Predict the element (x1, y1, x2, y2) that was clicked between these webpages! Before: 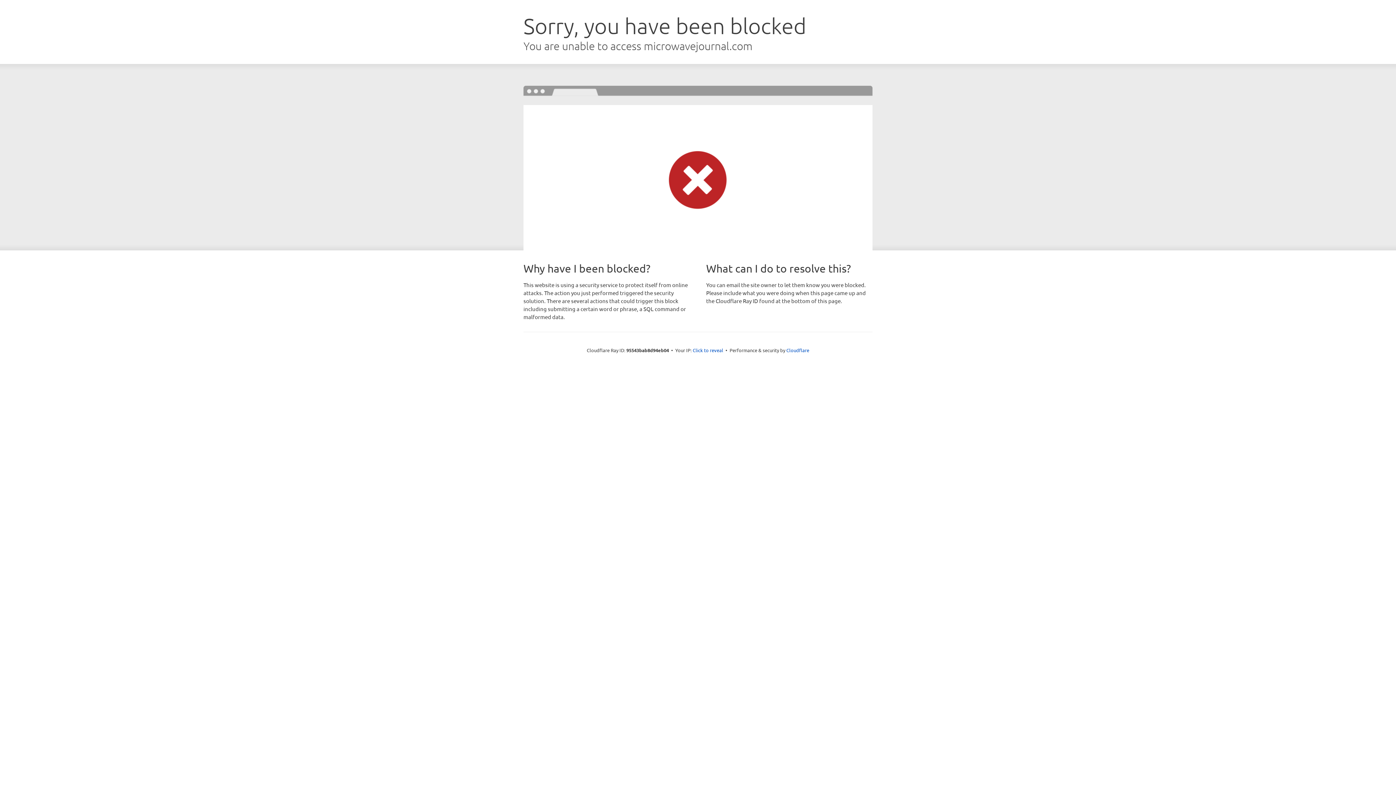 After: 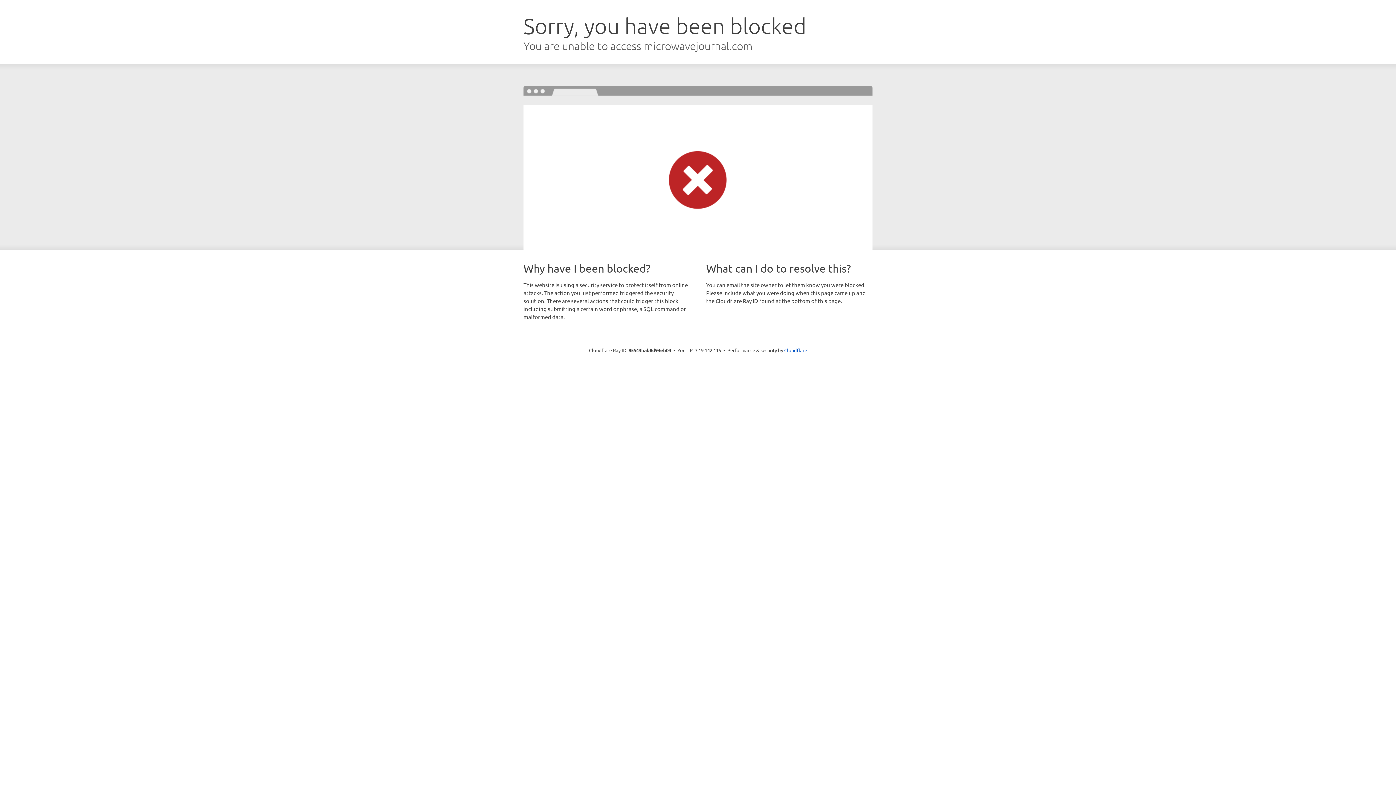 Action: bbox: (692, 346, 723, 353) label: Click to reveal